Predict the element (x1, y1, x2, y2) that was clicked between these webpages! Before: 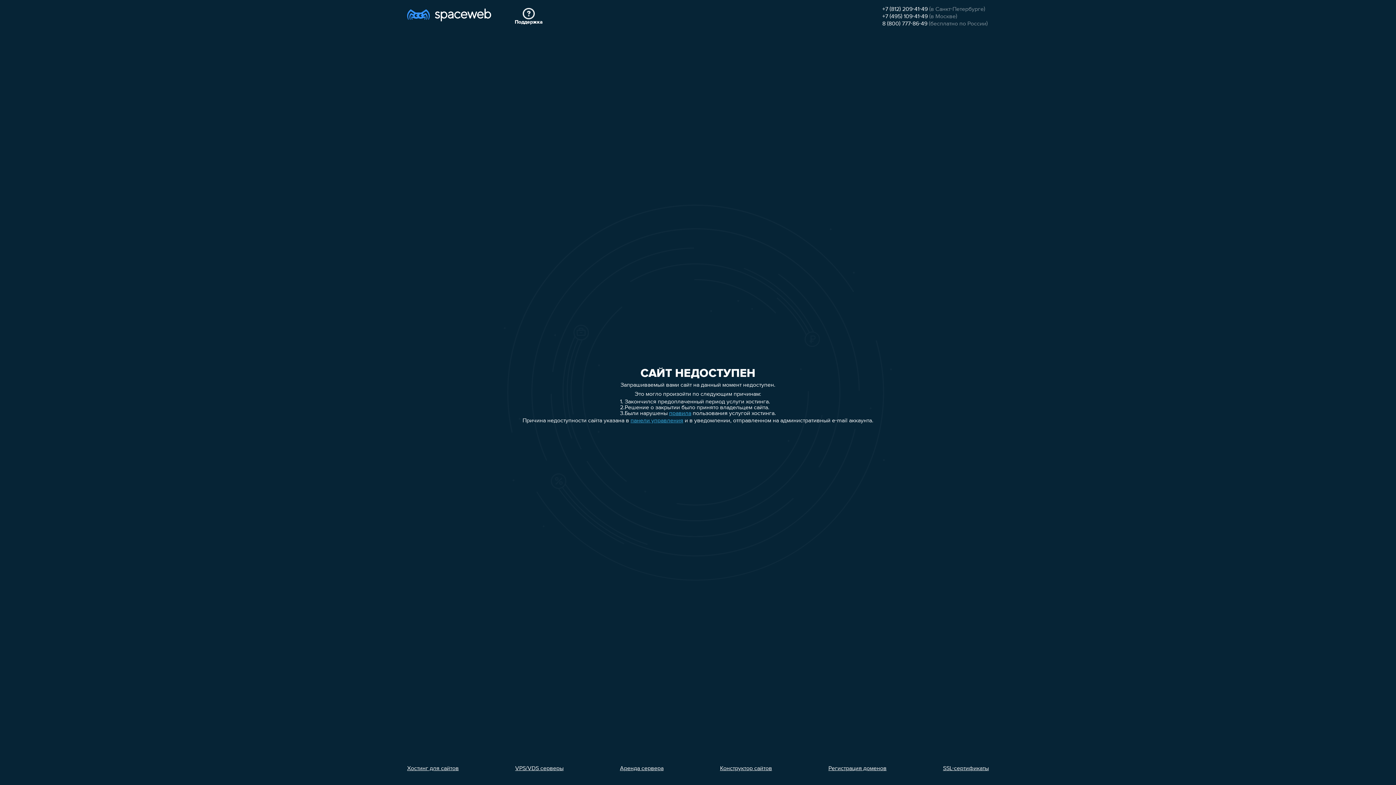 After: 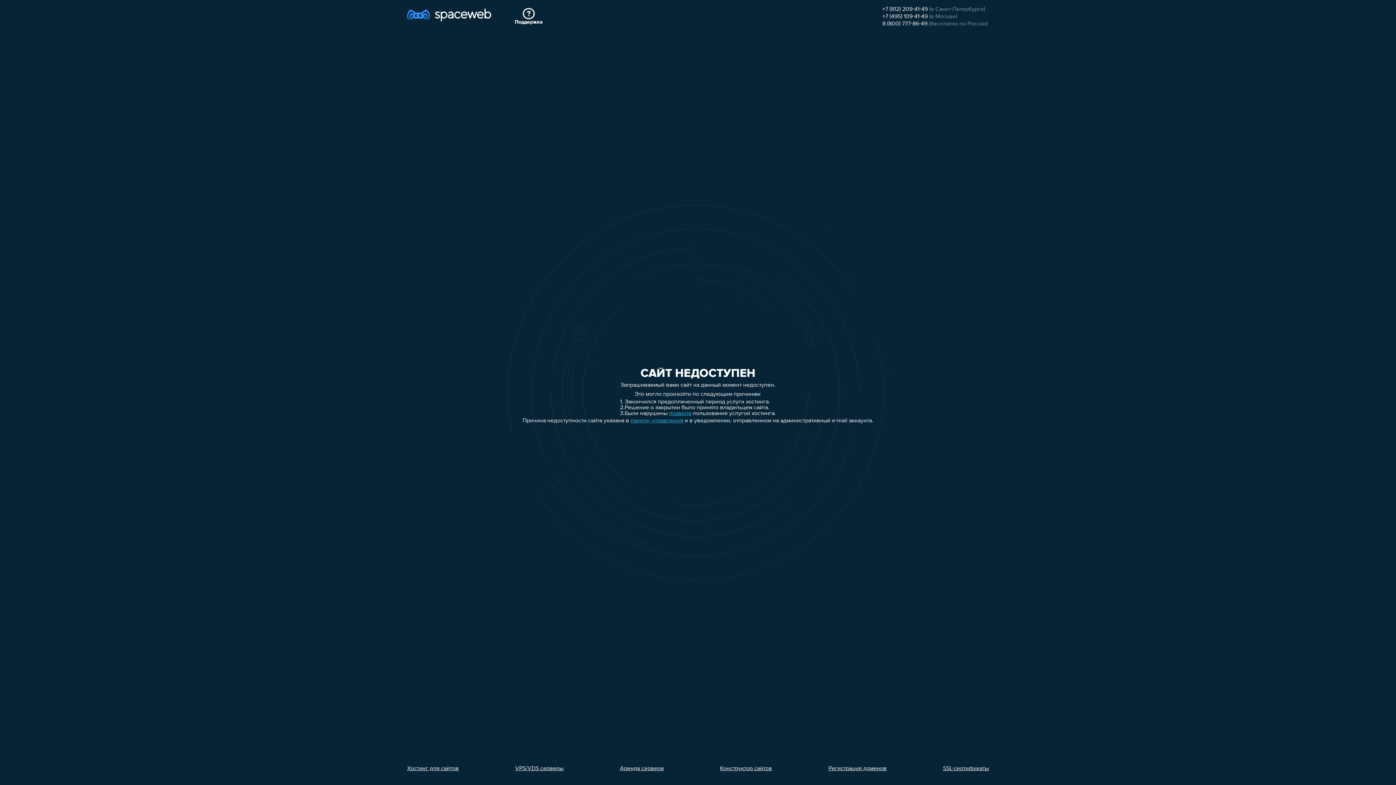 Action: bbox: (828, 766, 886, 772) label: Регистрация доменов